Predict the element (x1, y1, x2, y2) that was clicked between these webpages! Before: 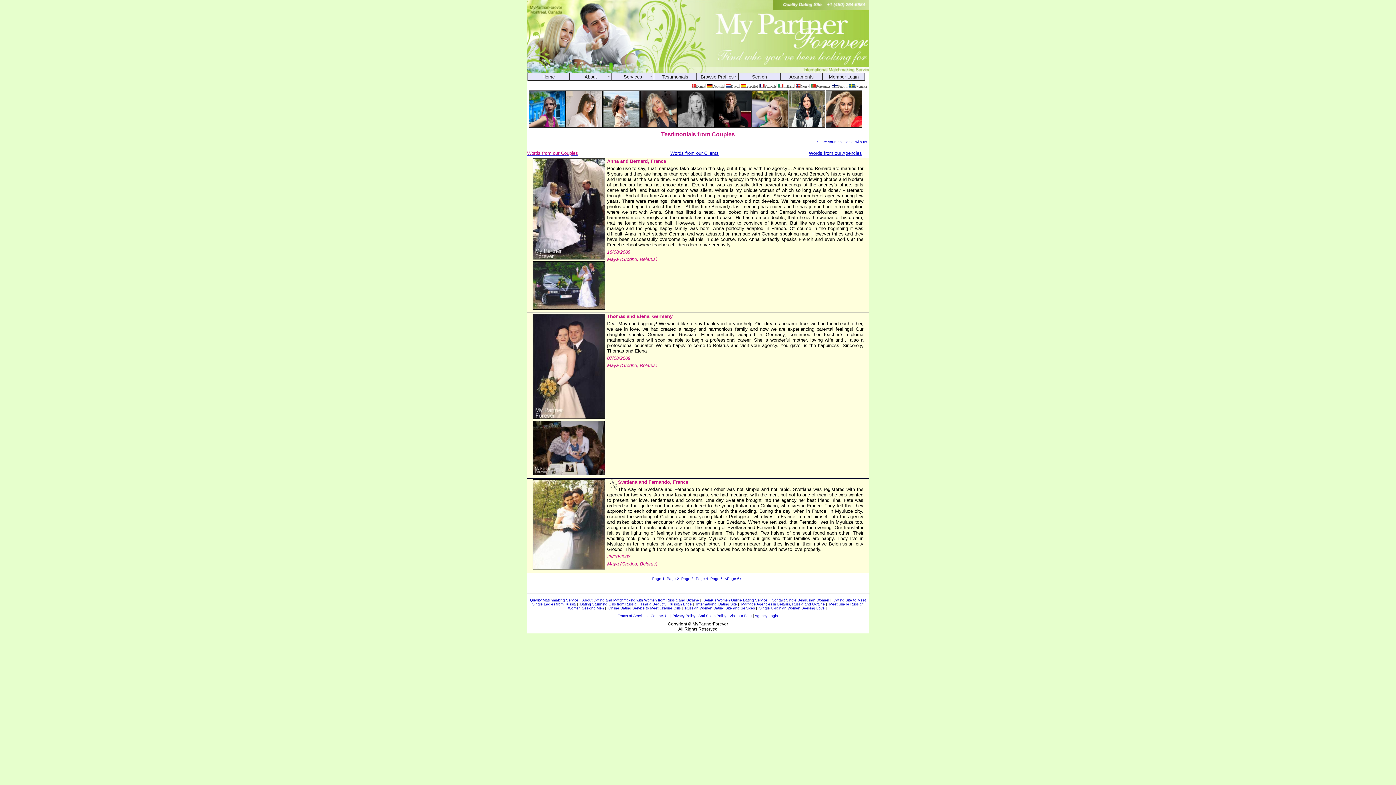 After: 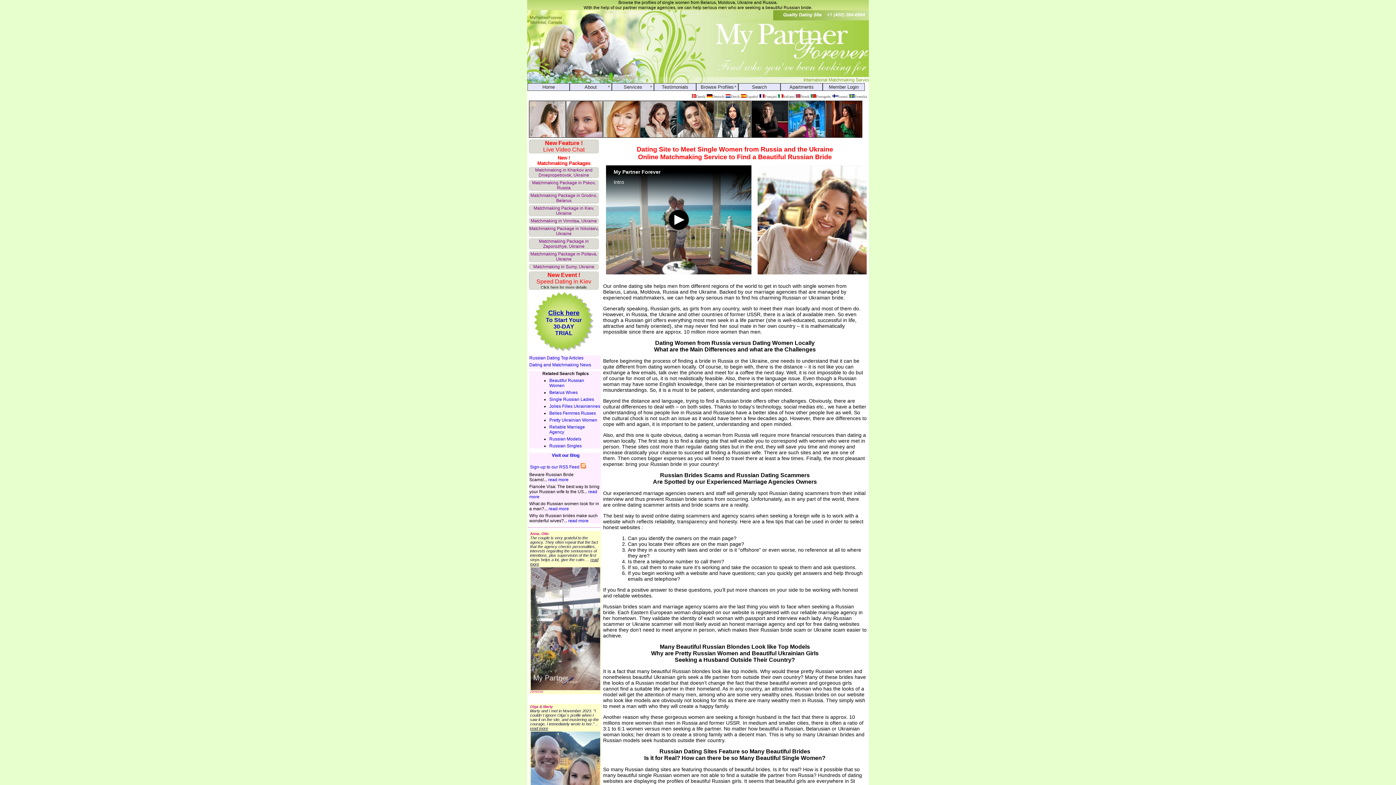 Action: bbox: (641, 602, 692, 606) label: Find a Beautiful Russian Bride